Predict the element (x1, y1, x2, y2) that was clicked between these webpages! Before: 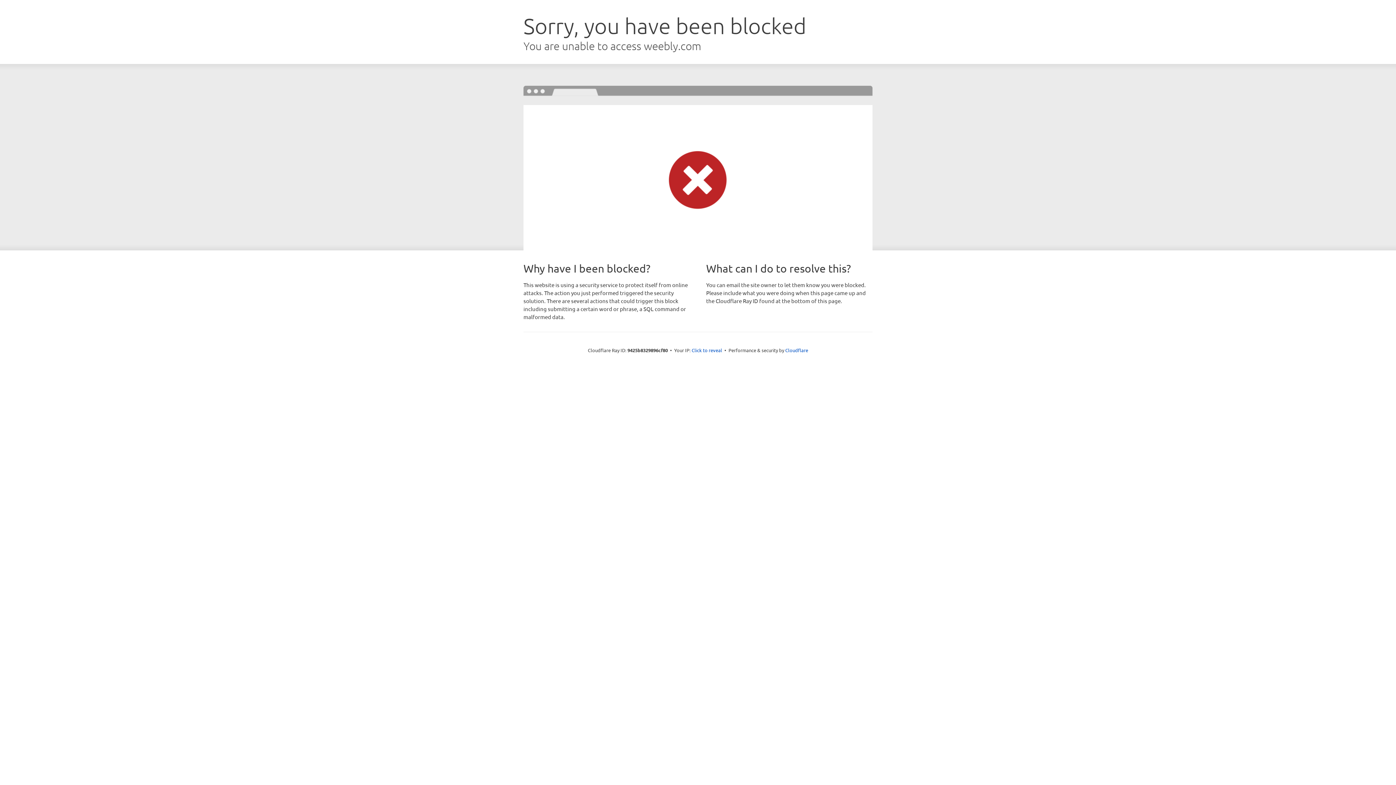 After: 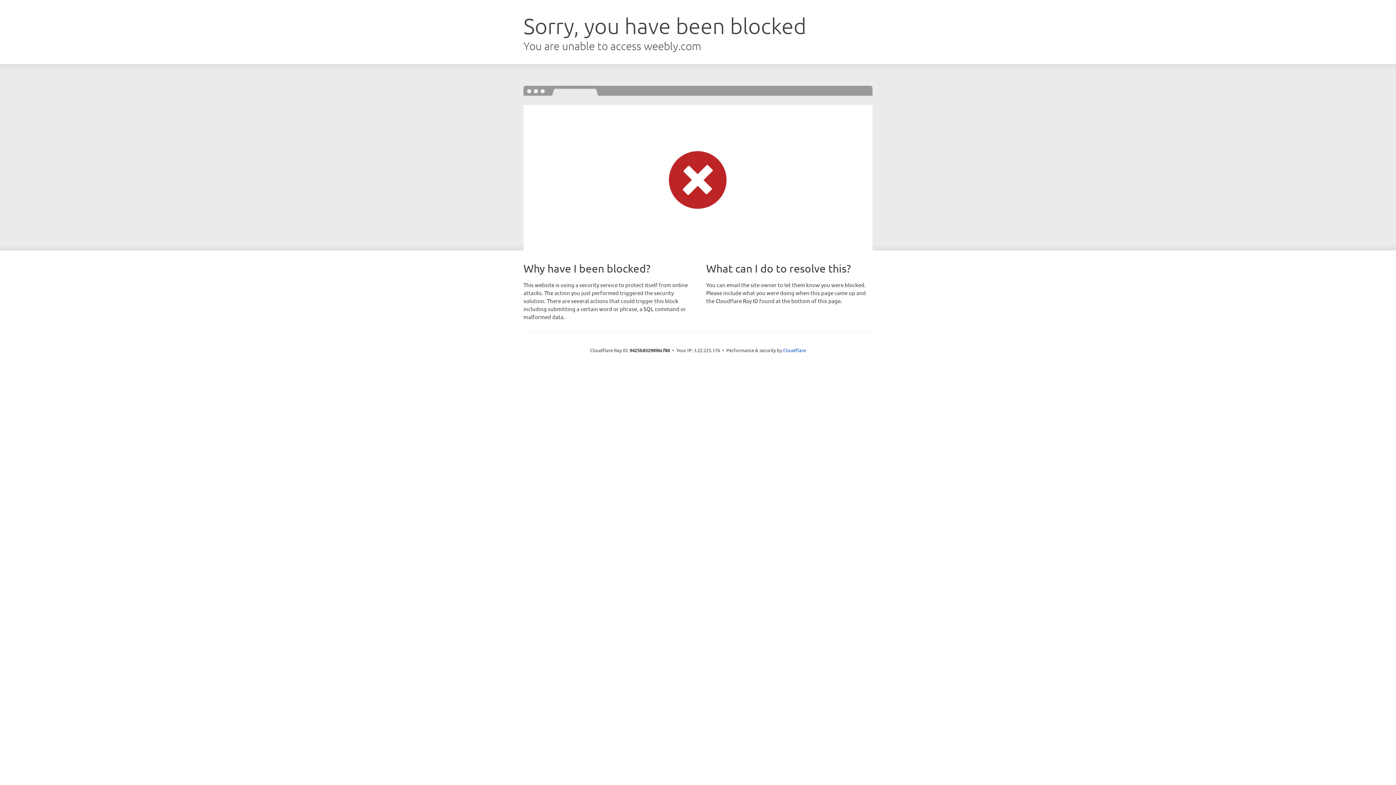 Action: bbox: (691, 346, 722, 353) label: Click to reveal